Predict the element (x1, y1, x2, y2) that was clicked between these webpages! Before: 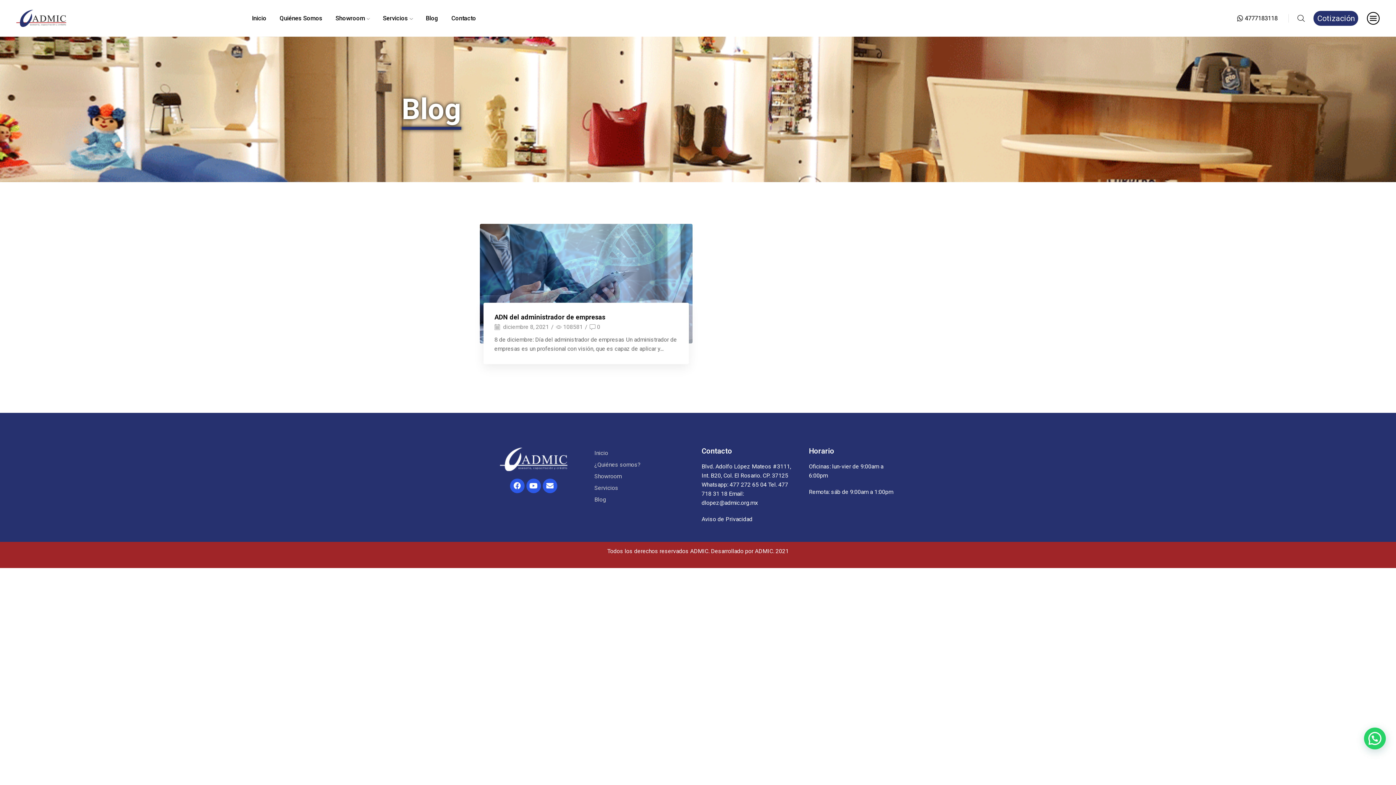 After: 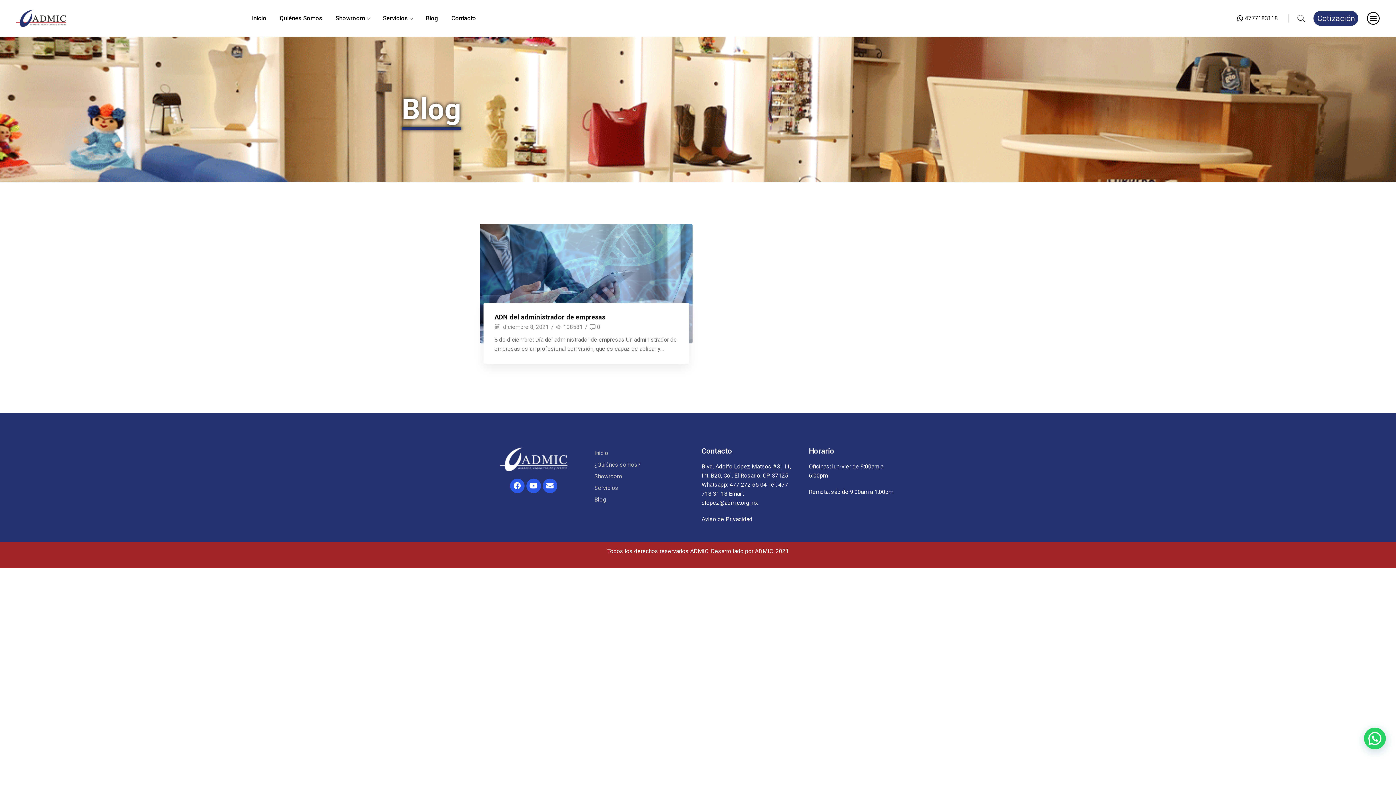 Action: bbox: (701, 481, 766, 488) label: Whatsapp: 477 272 65 04